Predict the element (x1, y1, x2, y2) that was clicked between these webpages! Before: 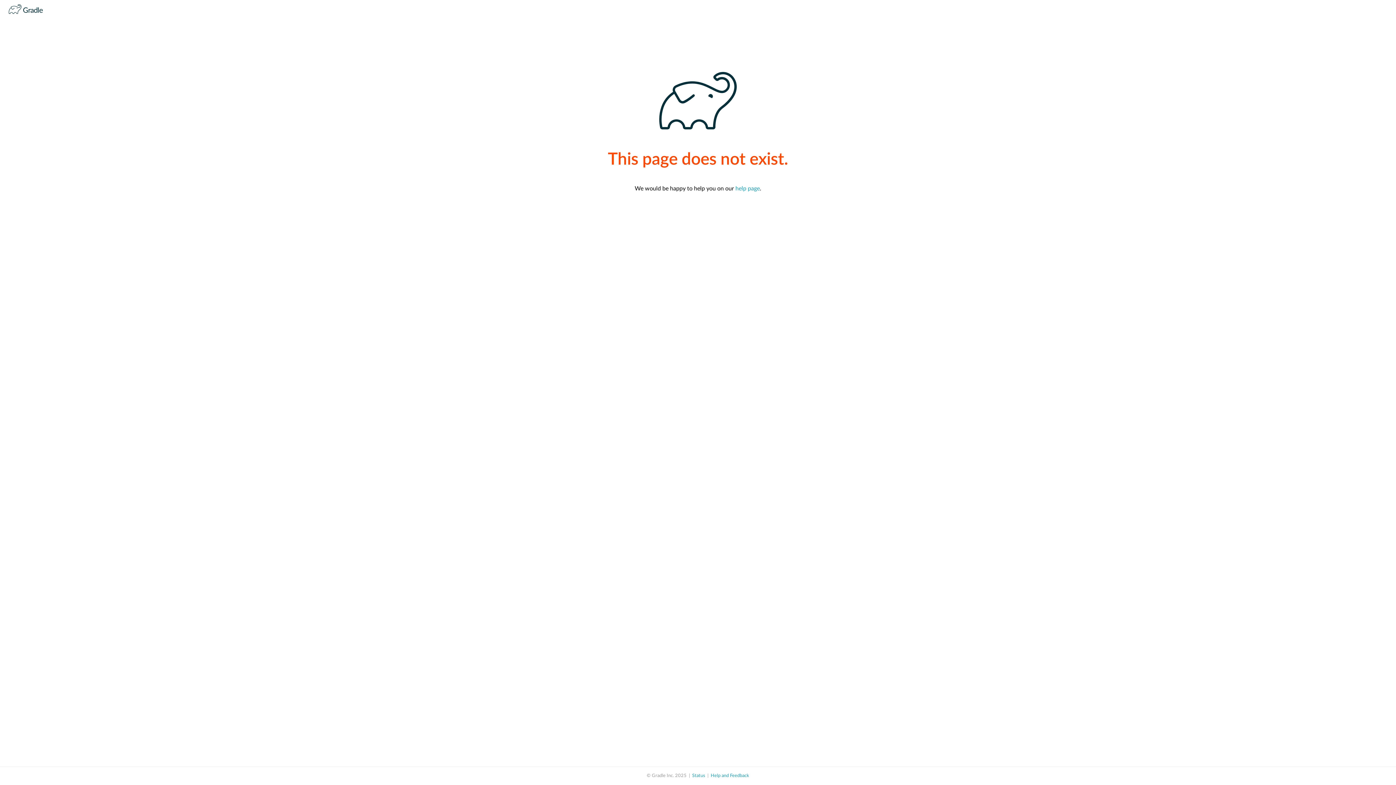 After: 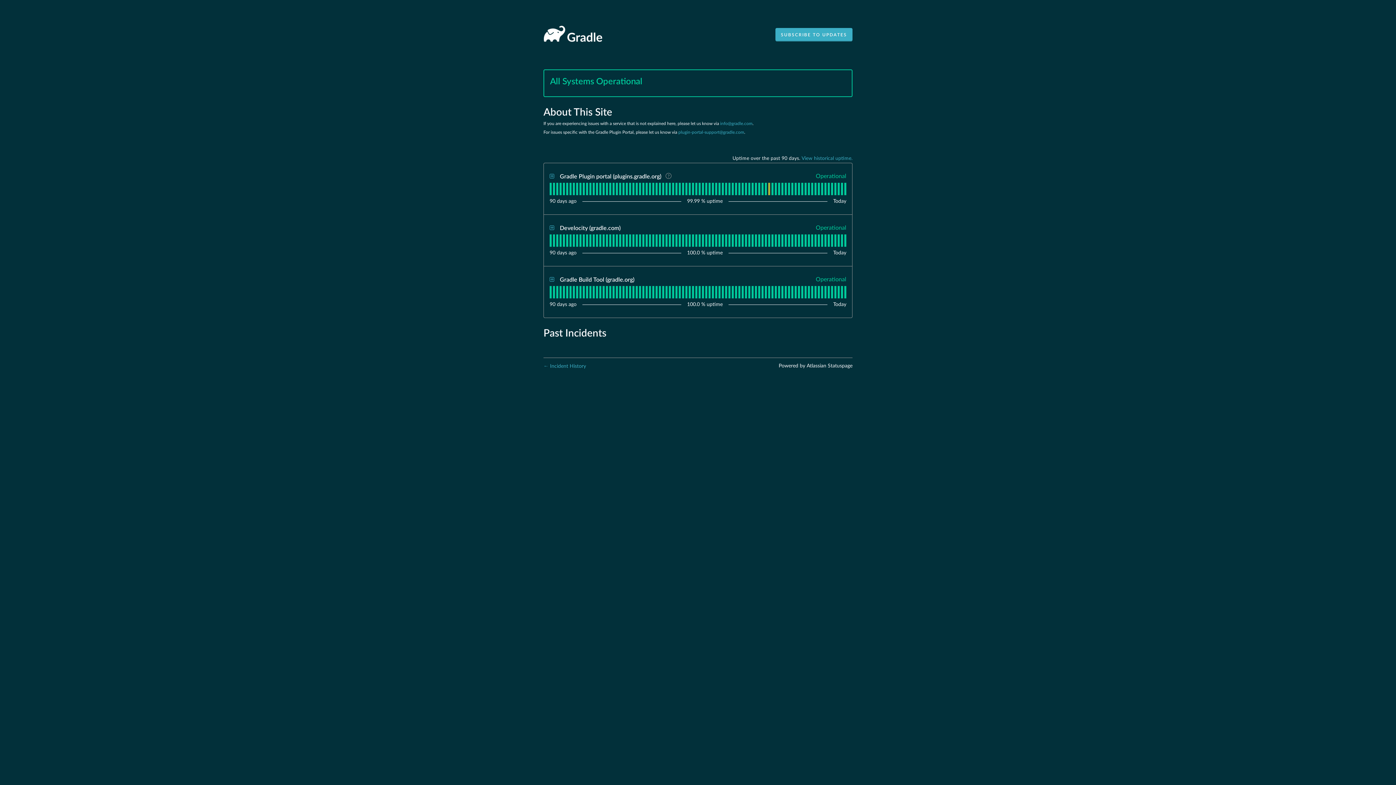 Action: bbox: (692, 773, 705, 778) label: Status